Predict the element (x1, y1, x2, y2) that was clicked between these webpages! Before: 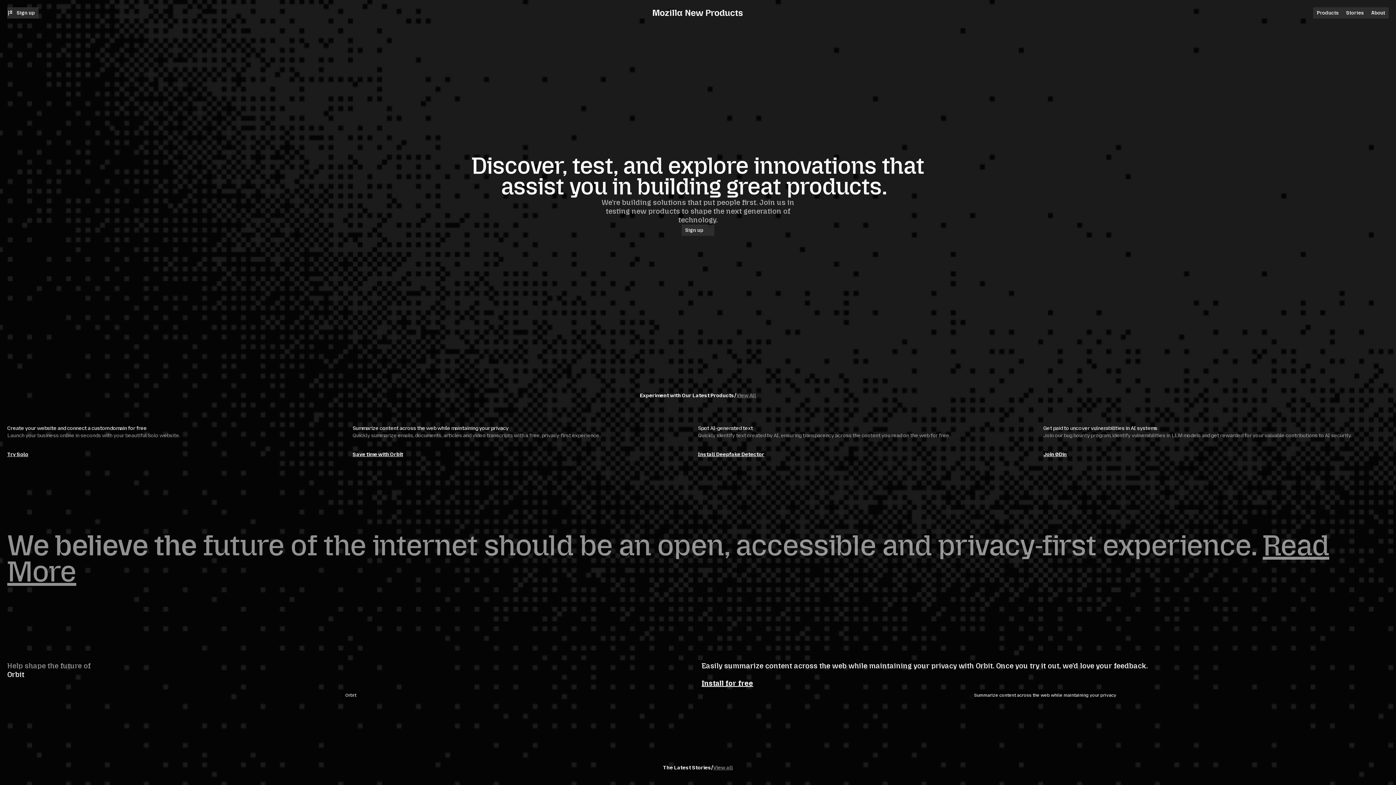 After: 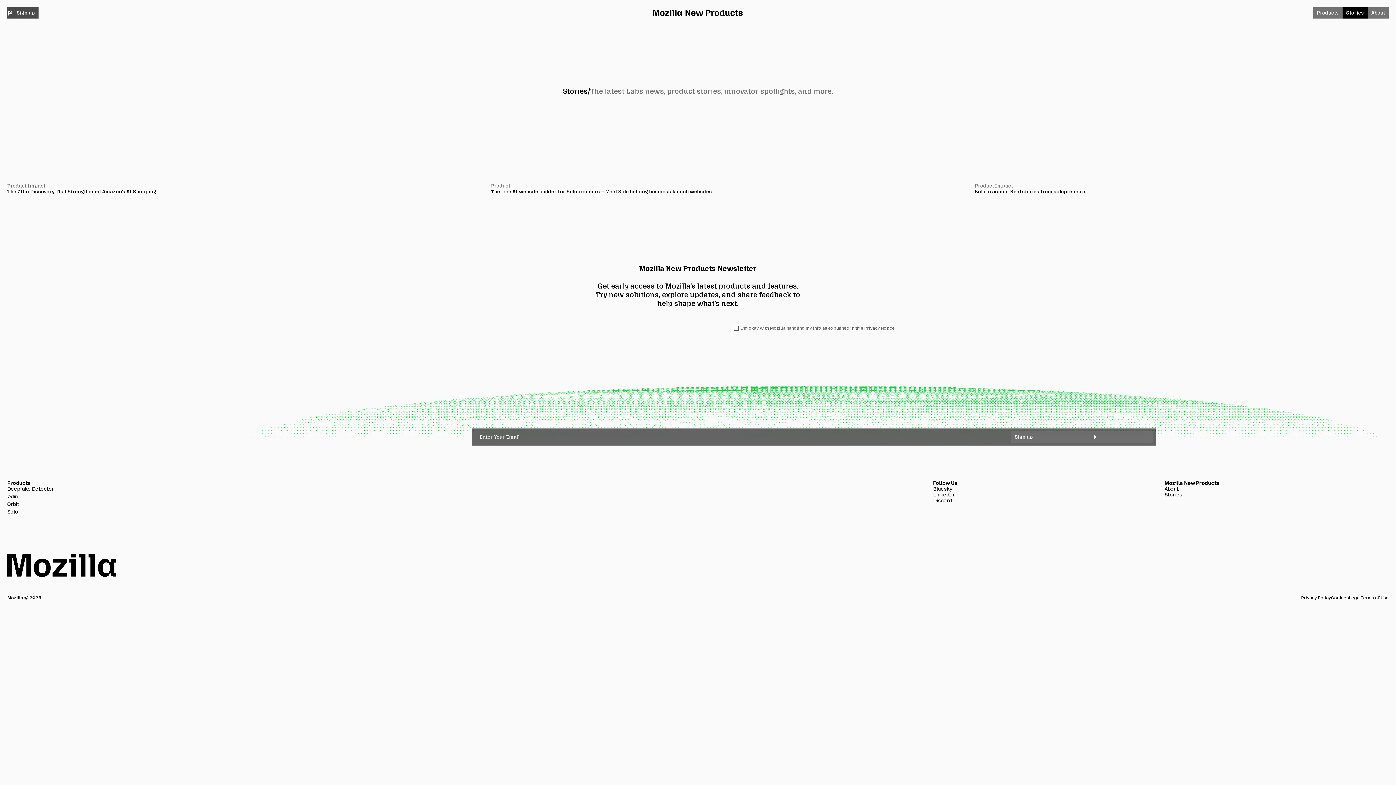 Action: label: Stories bbox: (1342, 7, 1368, 18)